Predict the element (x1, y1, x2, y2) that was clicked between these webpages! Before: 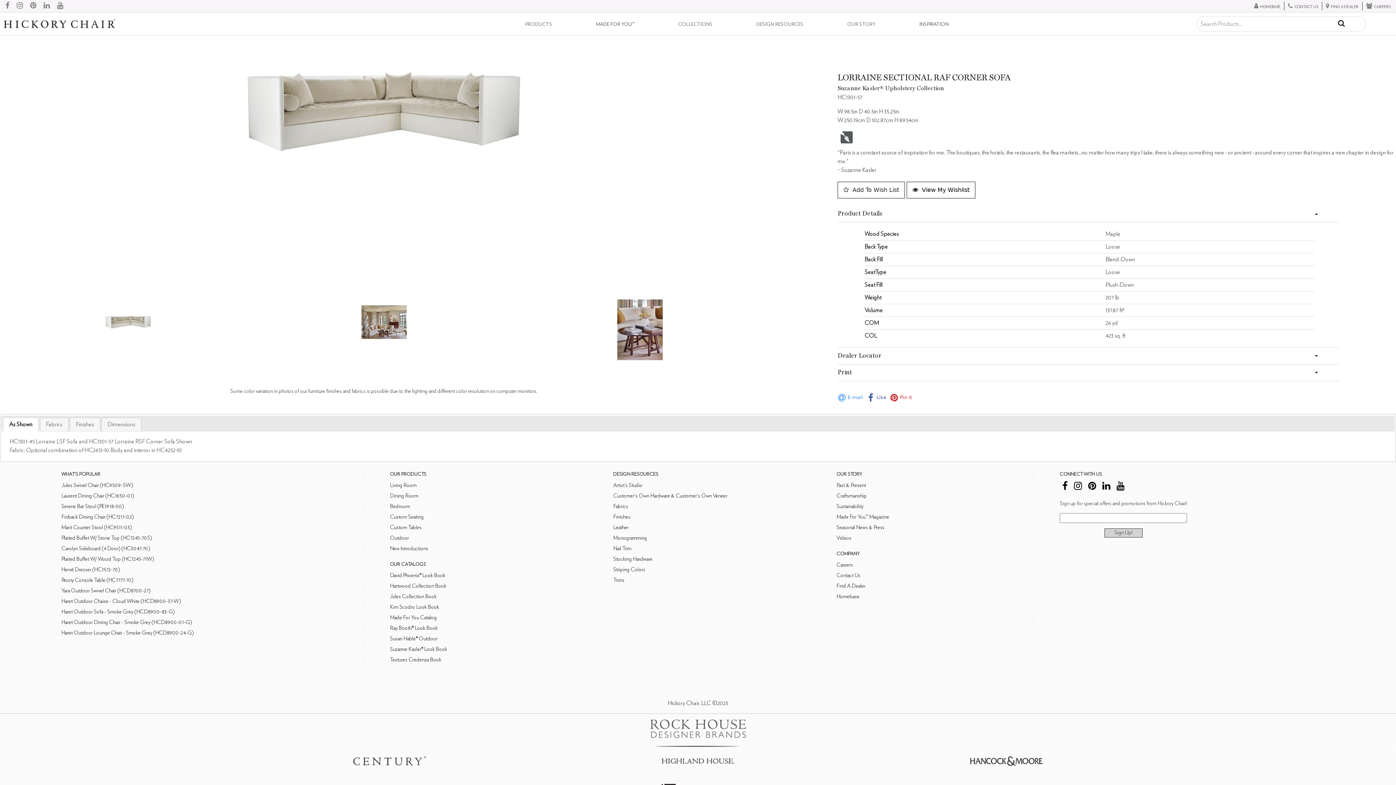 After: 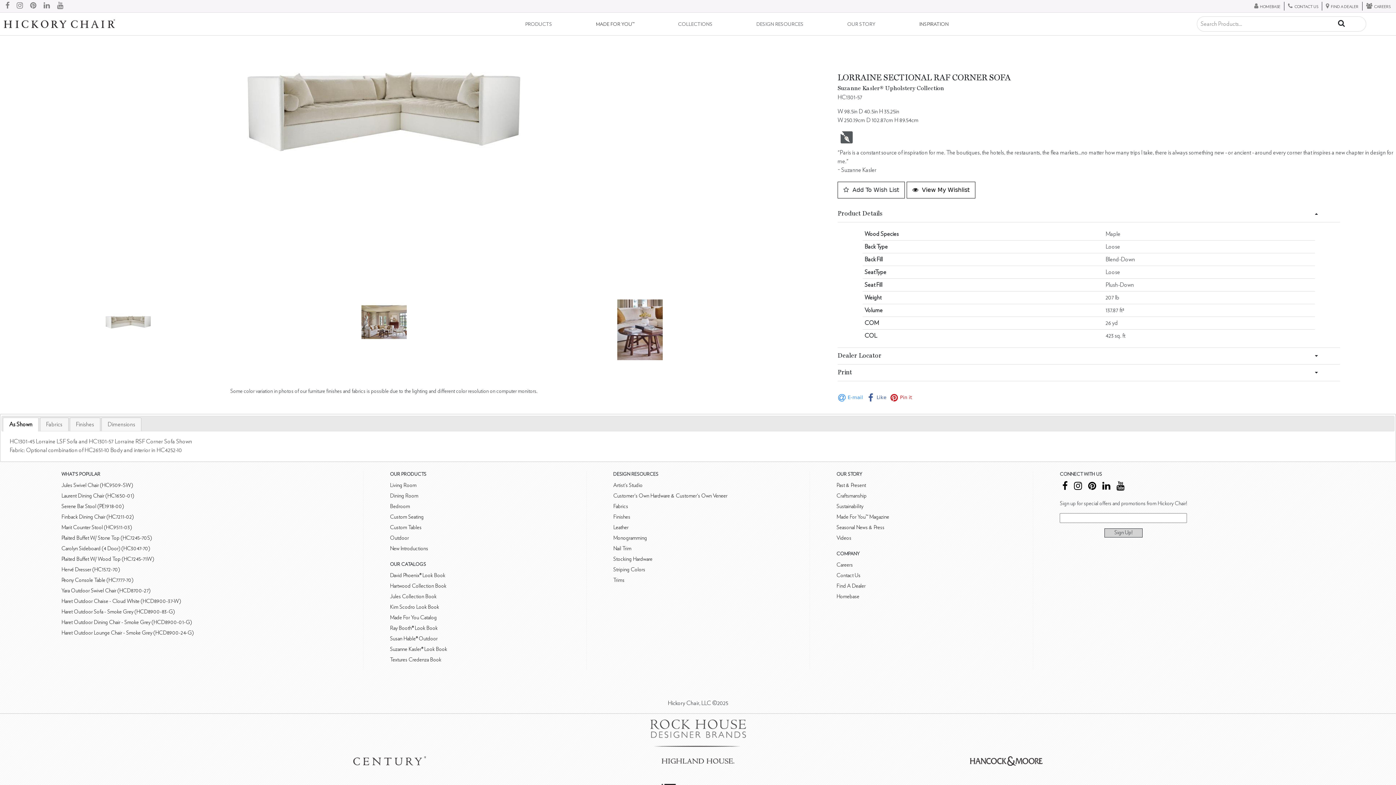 Action: label: Textures Credenza Book bbox: (390, 657, 441, 662)